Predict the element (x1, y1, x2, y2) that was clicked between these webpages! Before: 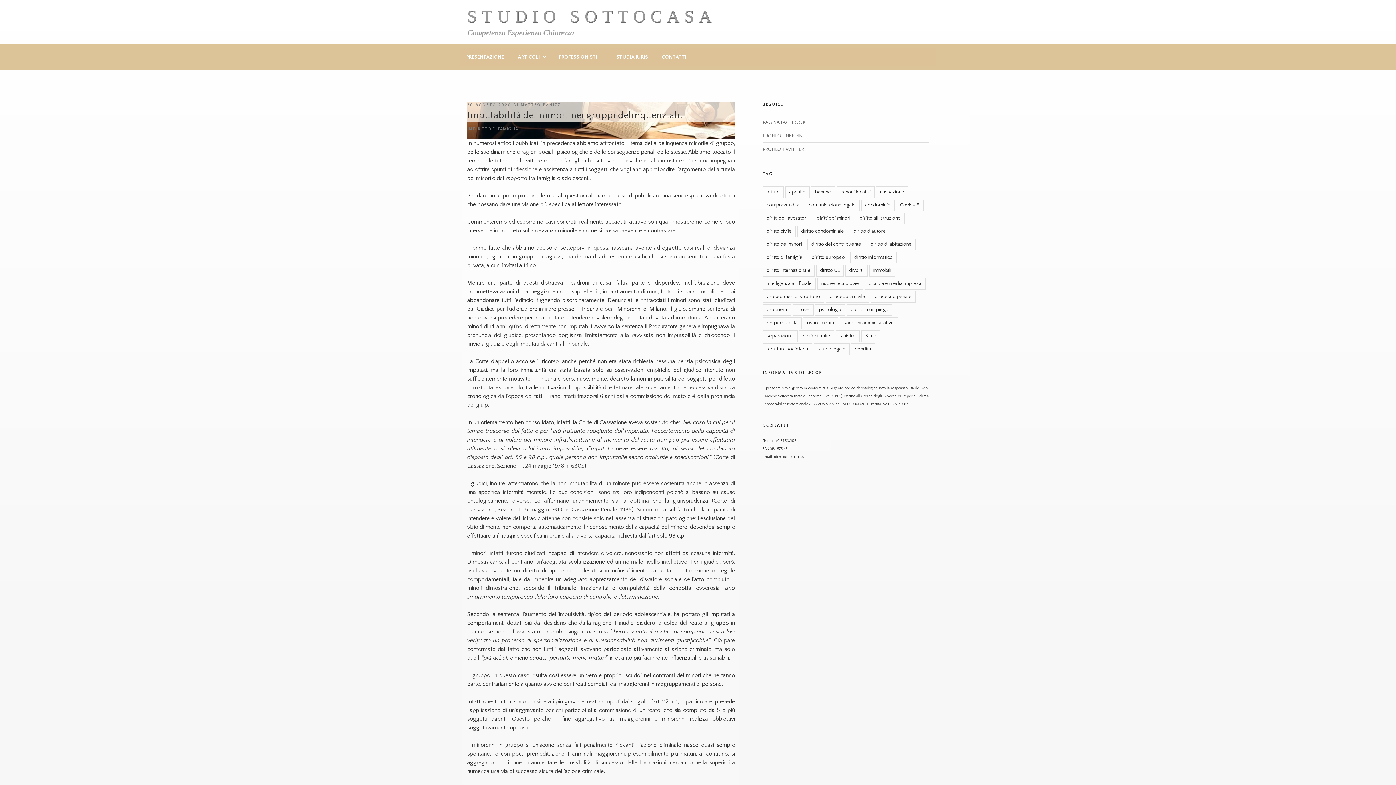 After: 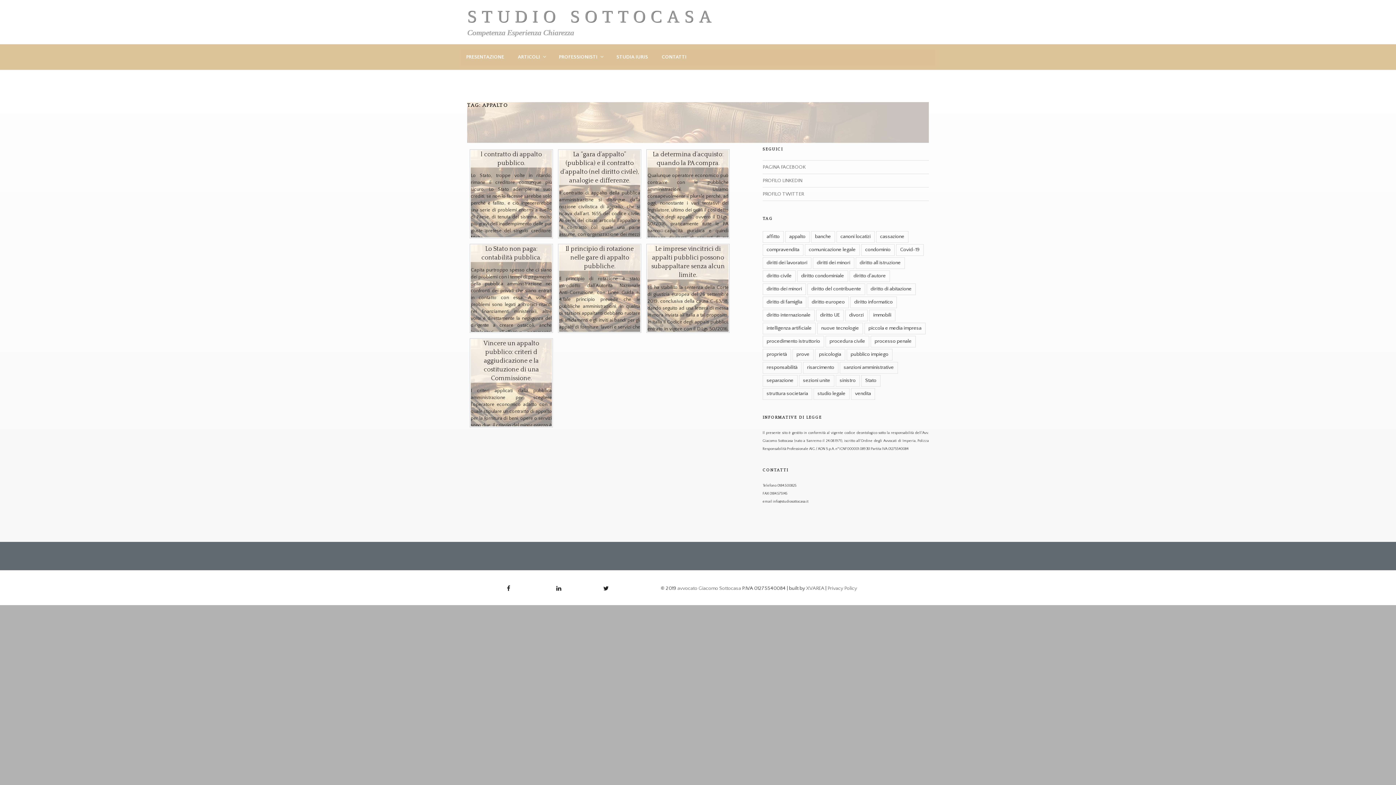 Action: label: appalto bbox: (785, 186, 809, 198)